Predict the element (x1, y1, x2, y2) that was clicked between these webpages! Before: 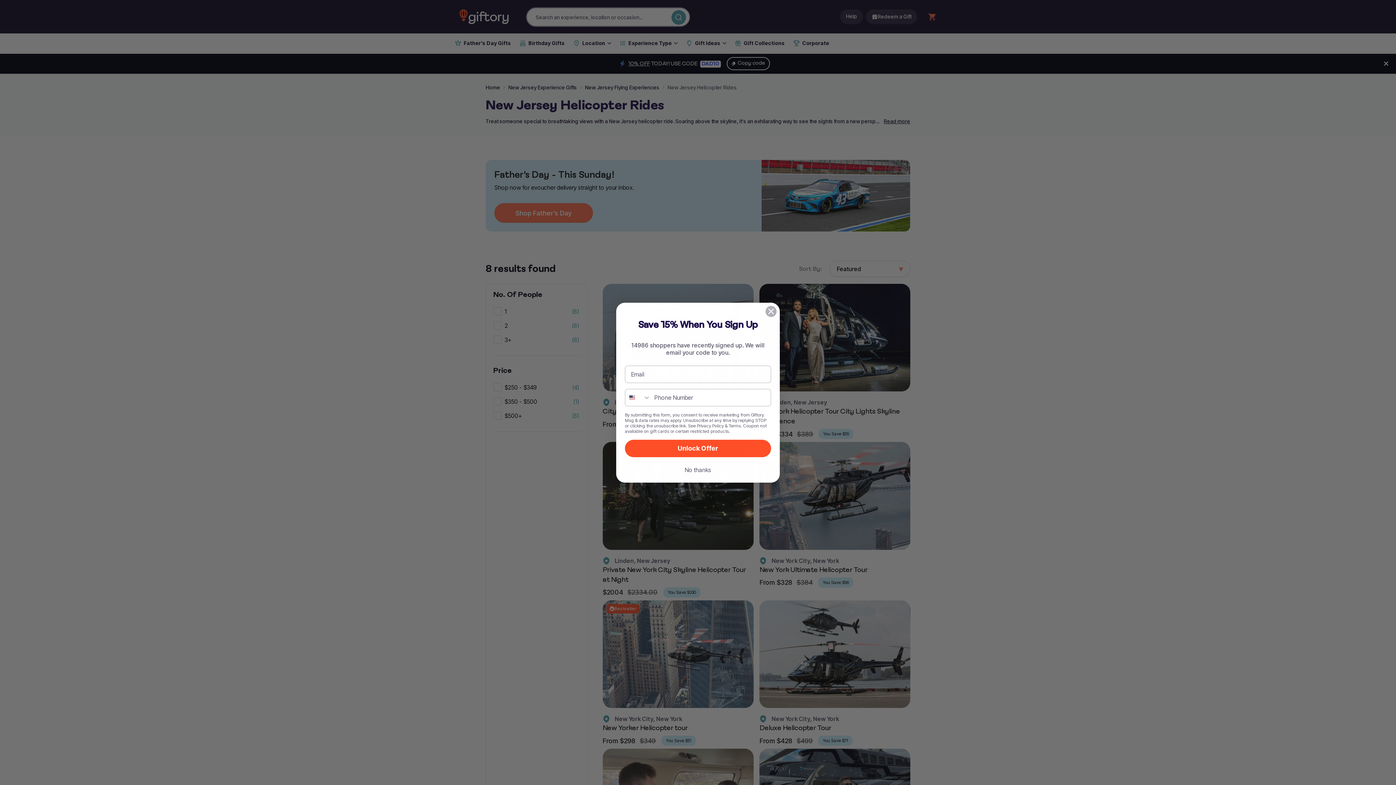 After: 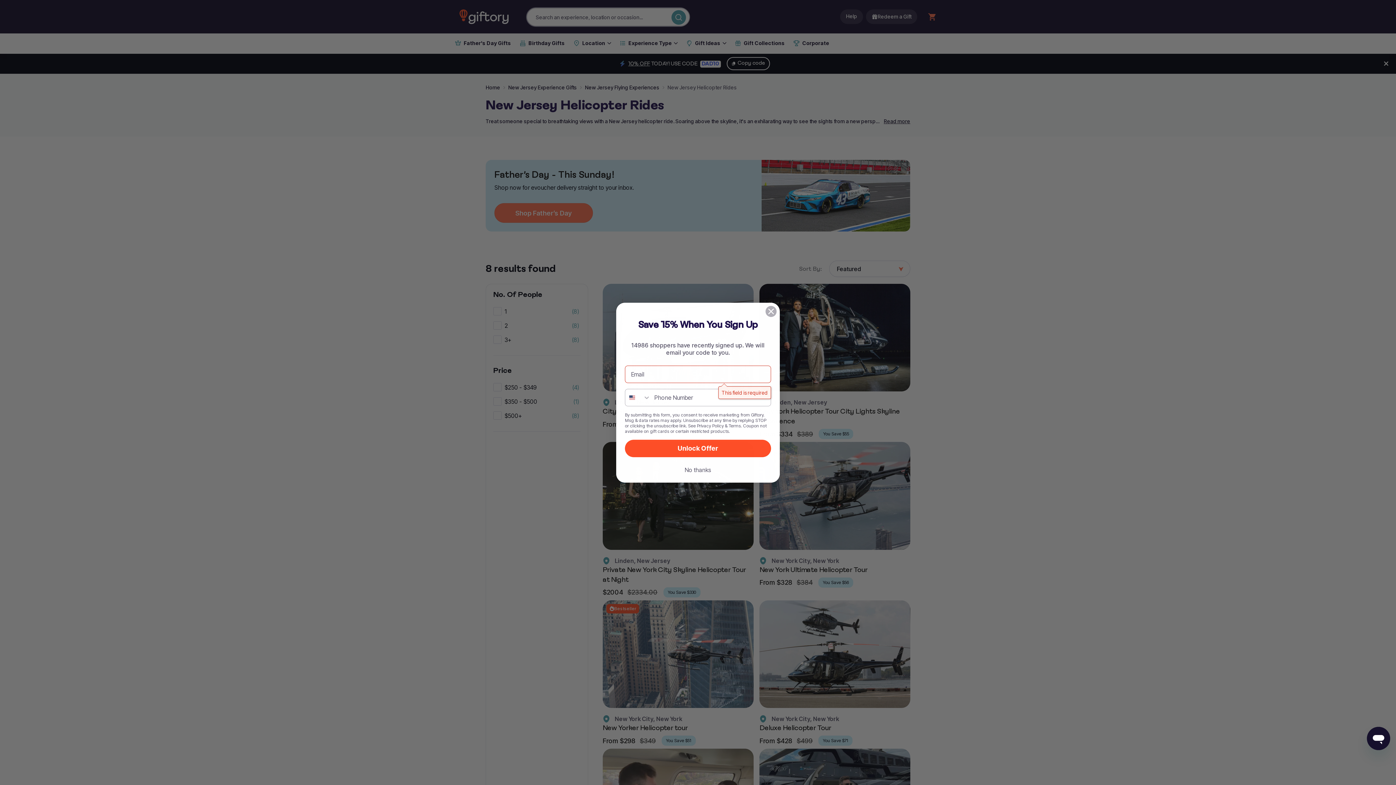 Action: label: Unlock Offer bbox: (625, 439, 771, 457)